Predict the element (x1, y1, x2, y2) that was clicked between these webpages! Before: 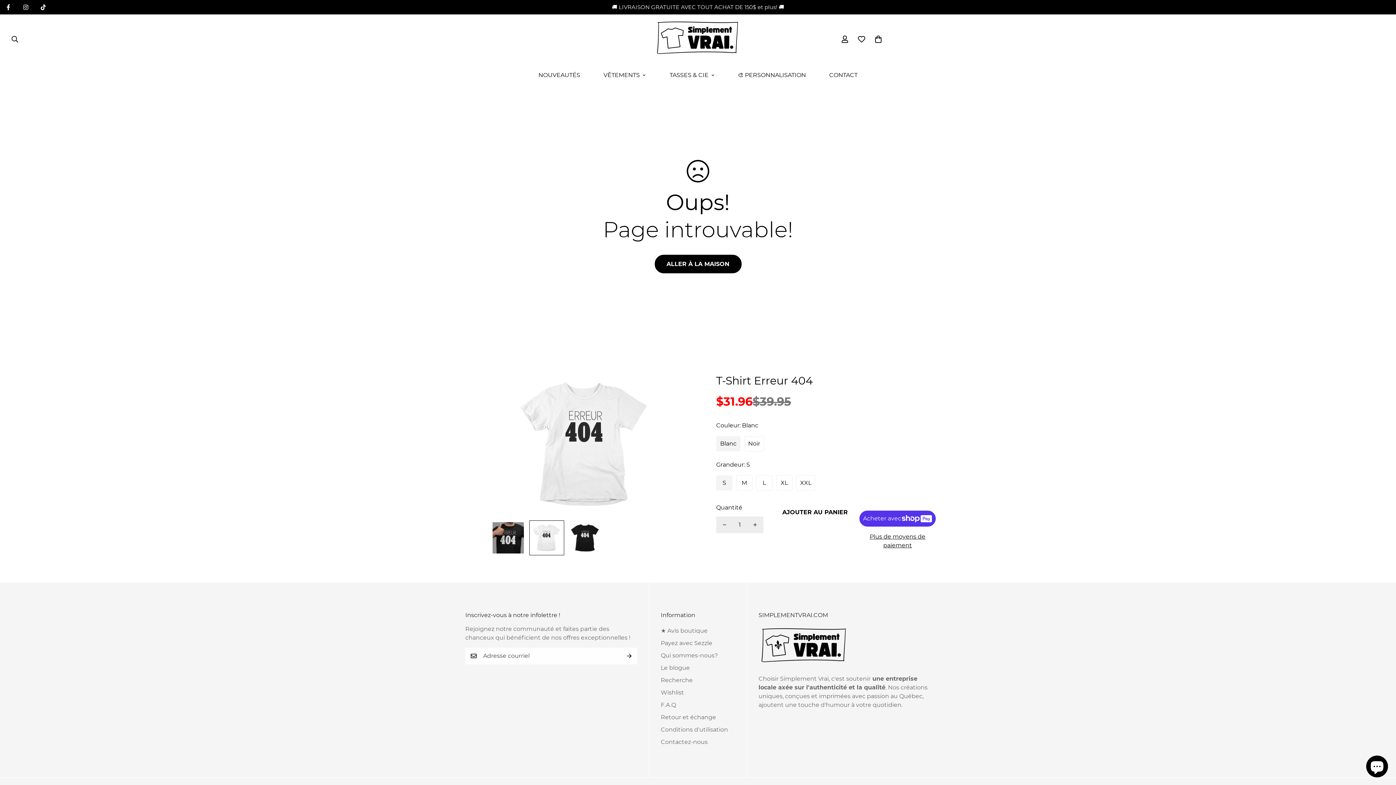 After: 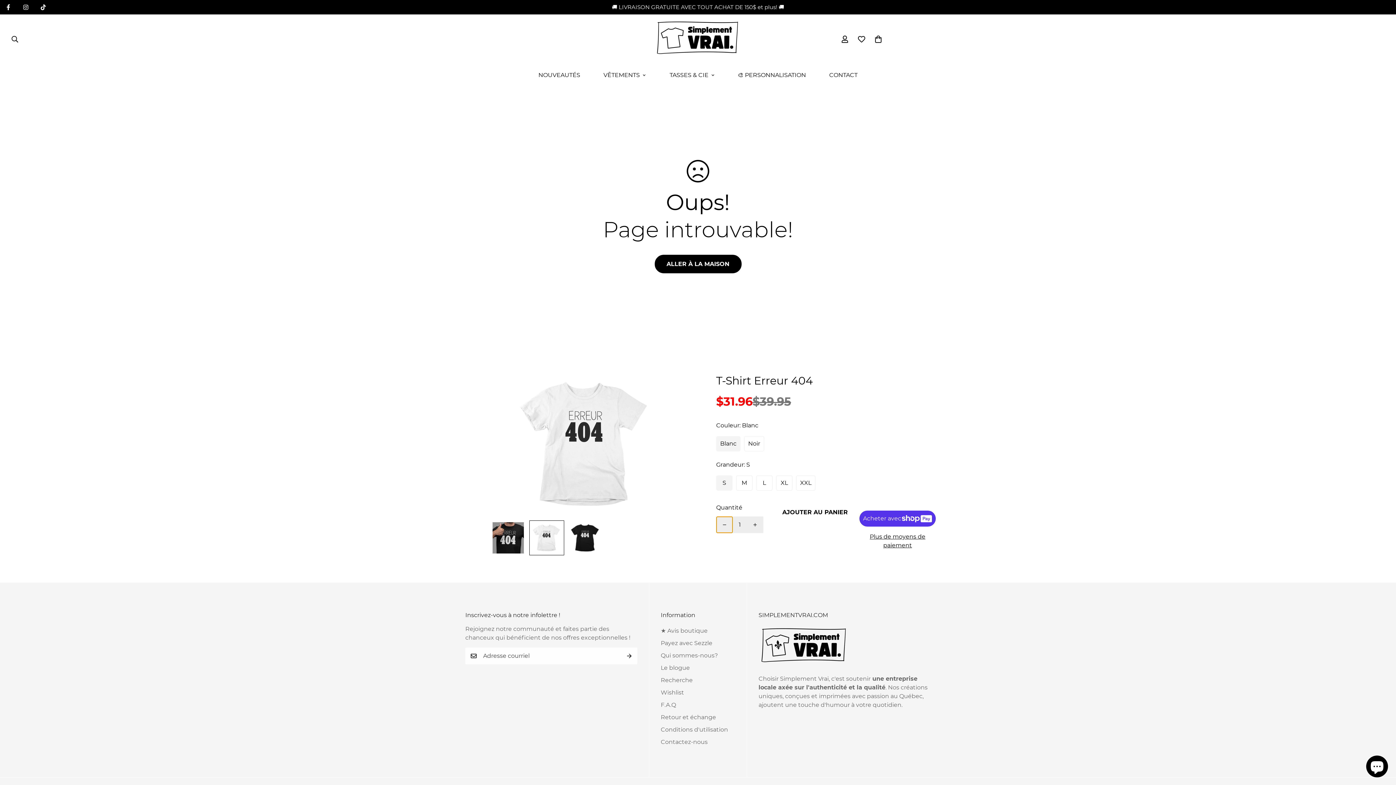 Action: label: Diminuer la quantité de T-Shirt Erreur 404 d’un bbox: (716, 517, 732, 533)